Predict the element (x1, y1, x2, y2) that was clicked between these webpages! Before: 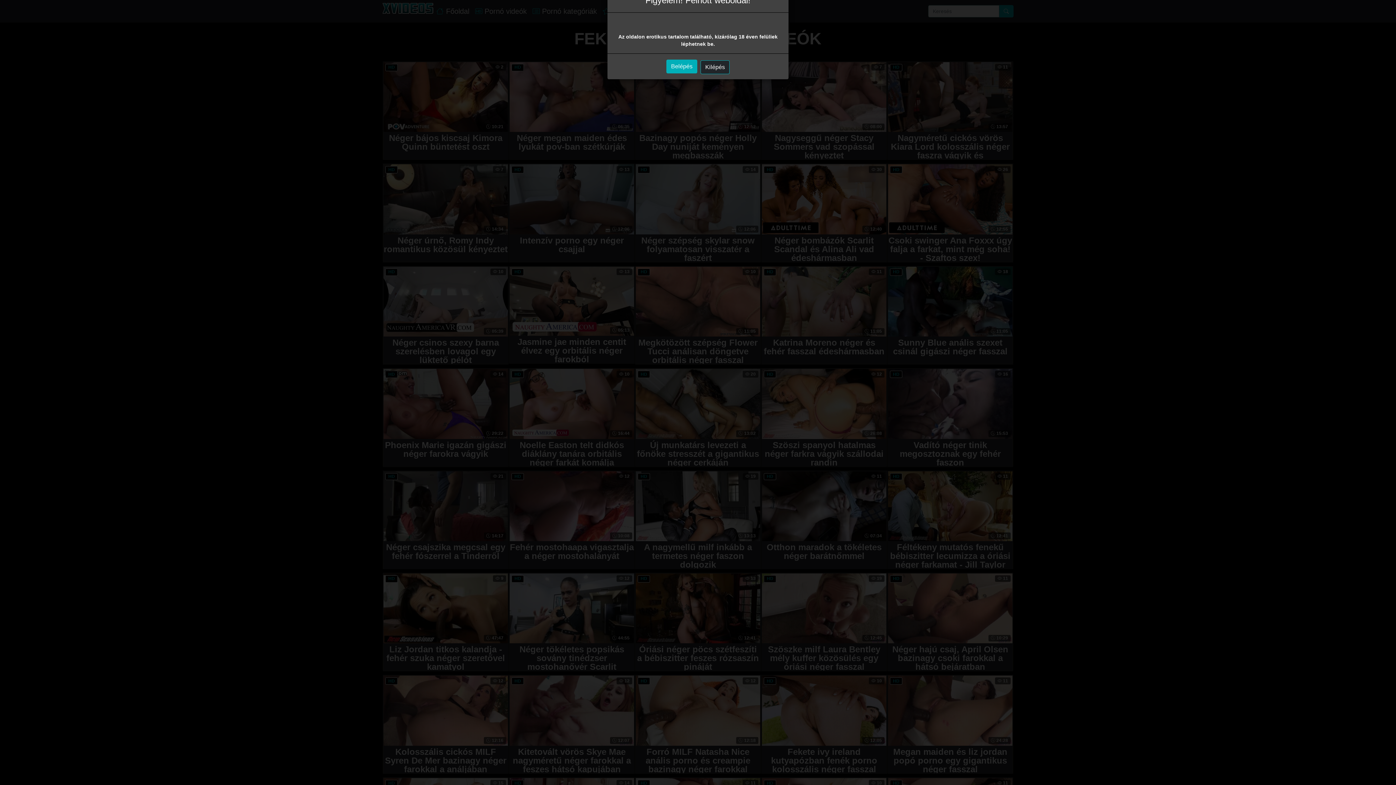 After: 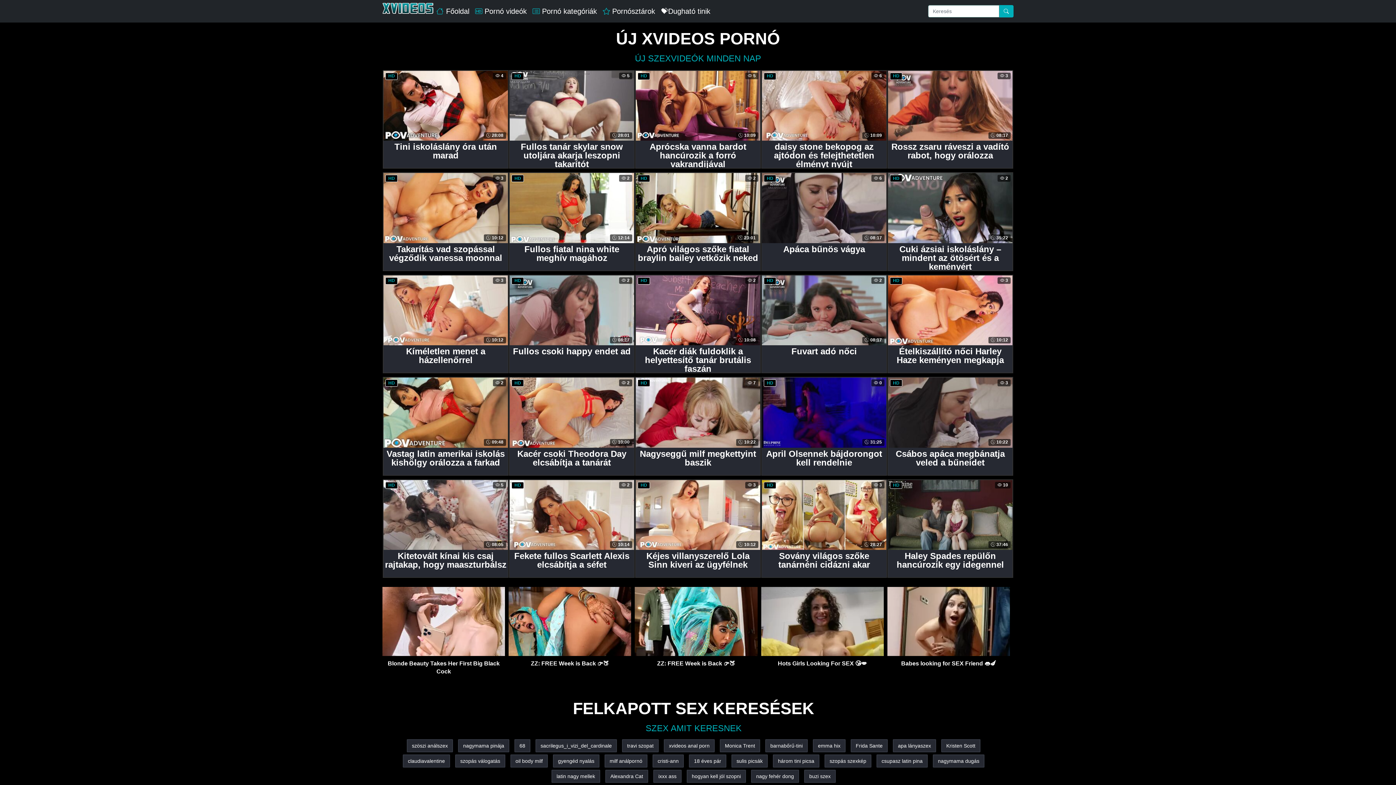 Action: bbox: (666, 59, 697, 73) label: Belépés